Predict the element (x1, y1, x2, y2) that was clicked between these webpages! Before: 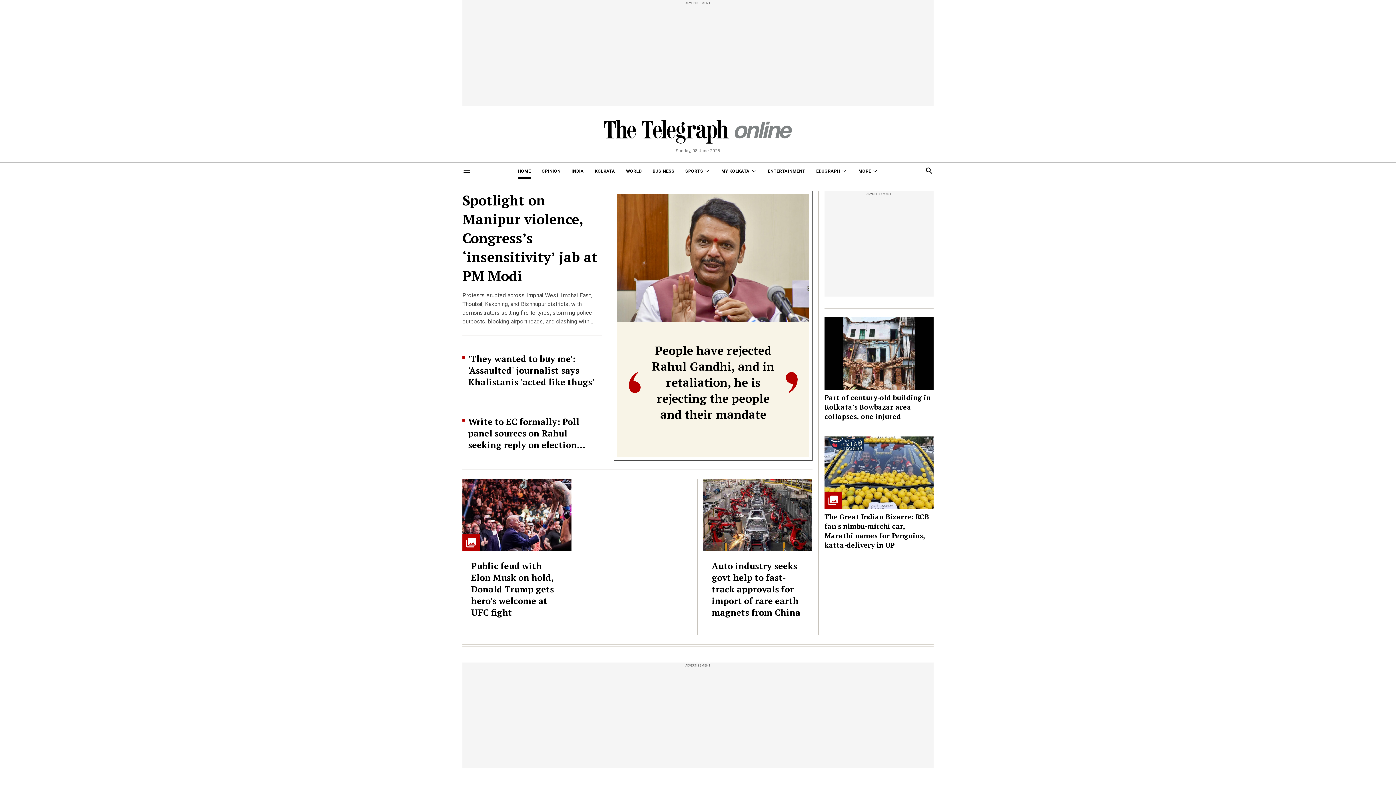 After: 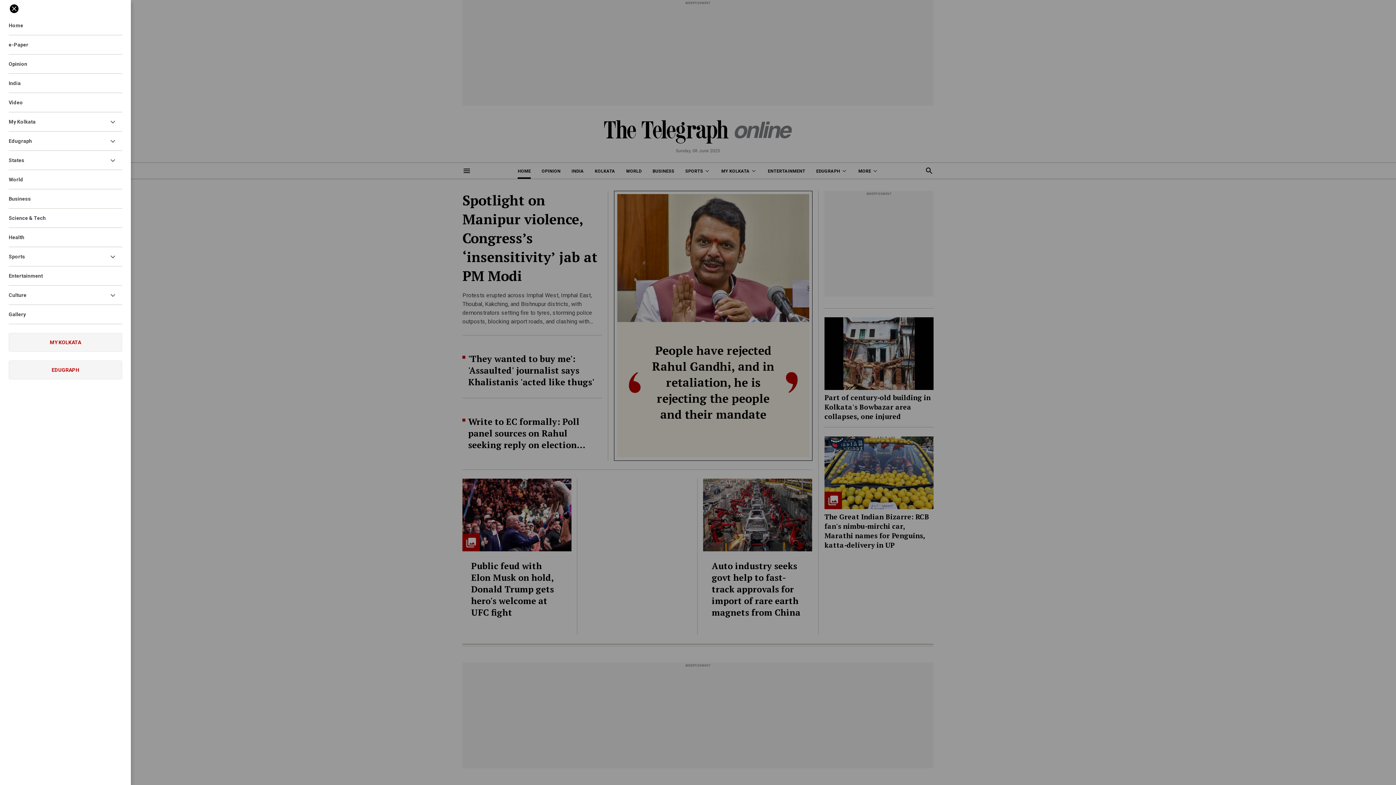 Action: bbox: (462, 166, 471, 175)